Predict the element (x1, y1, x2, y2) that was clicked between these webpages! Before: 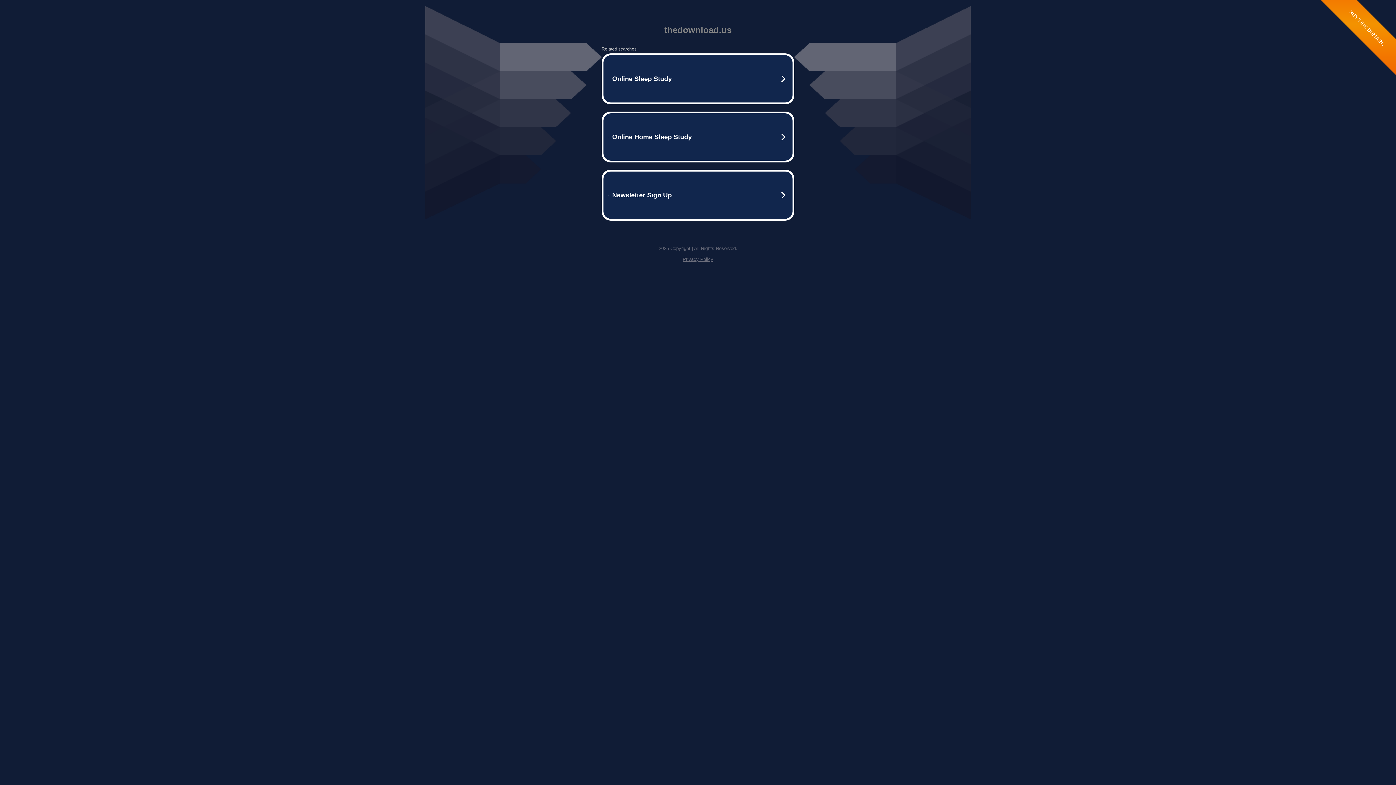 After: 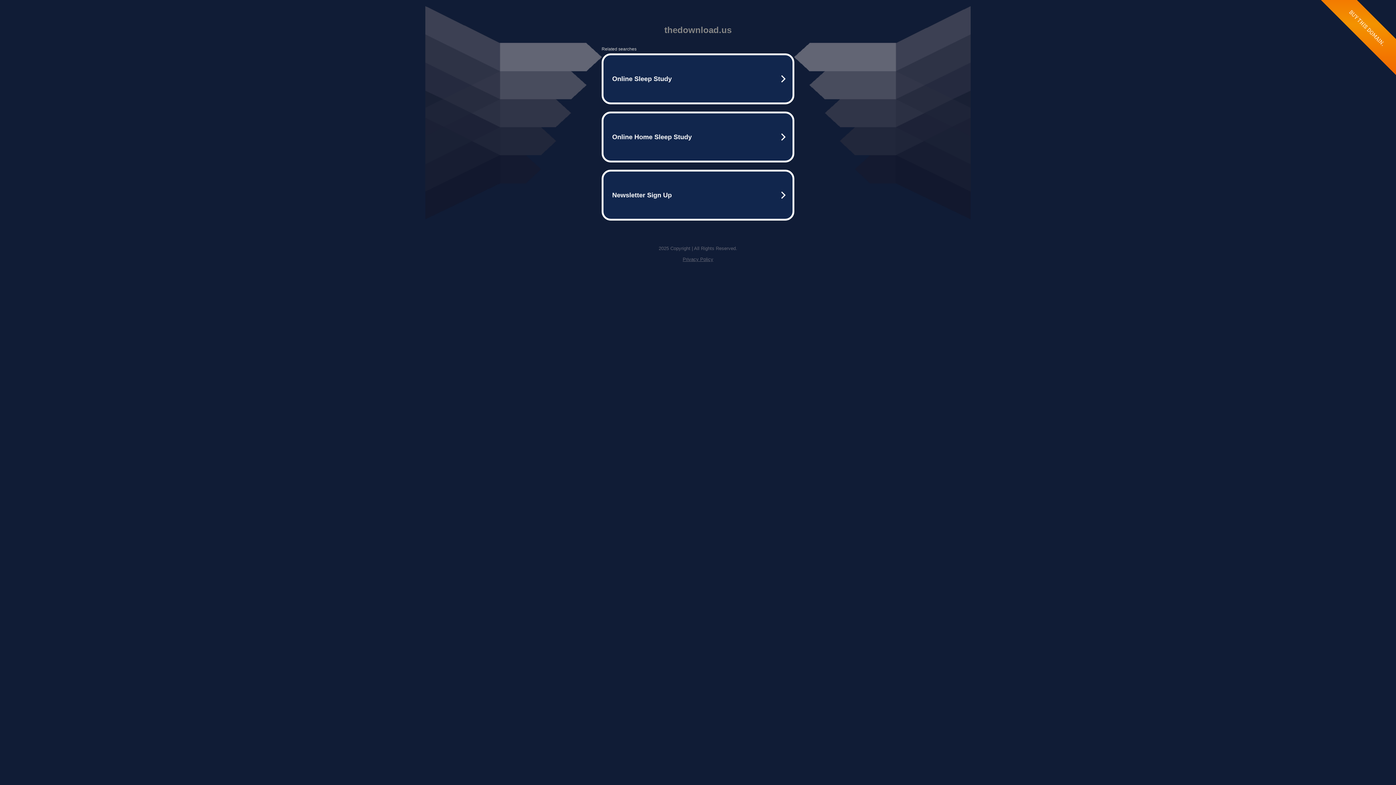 Action: label: Privacy Policy bbox: (682, 256, 713, 262)